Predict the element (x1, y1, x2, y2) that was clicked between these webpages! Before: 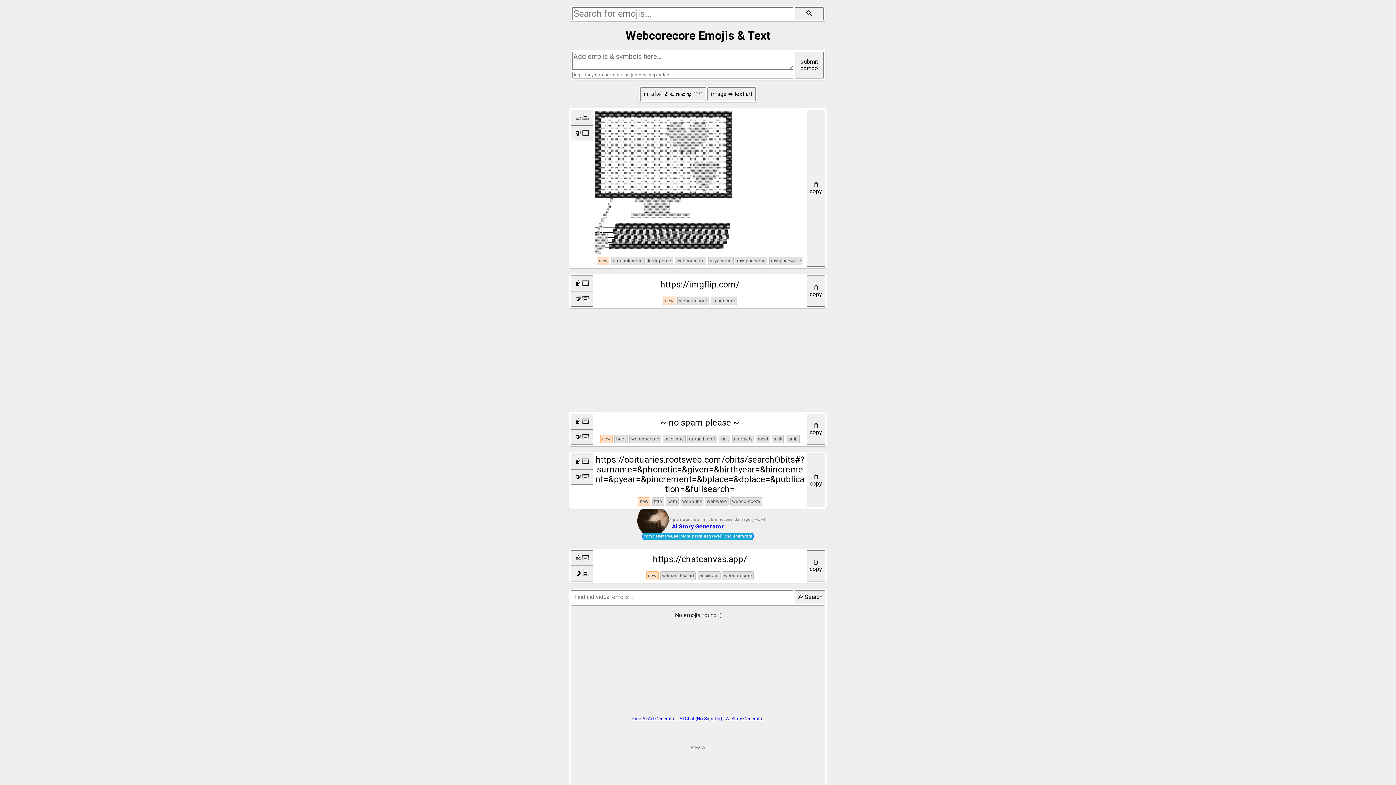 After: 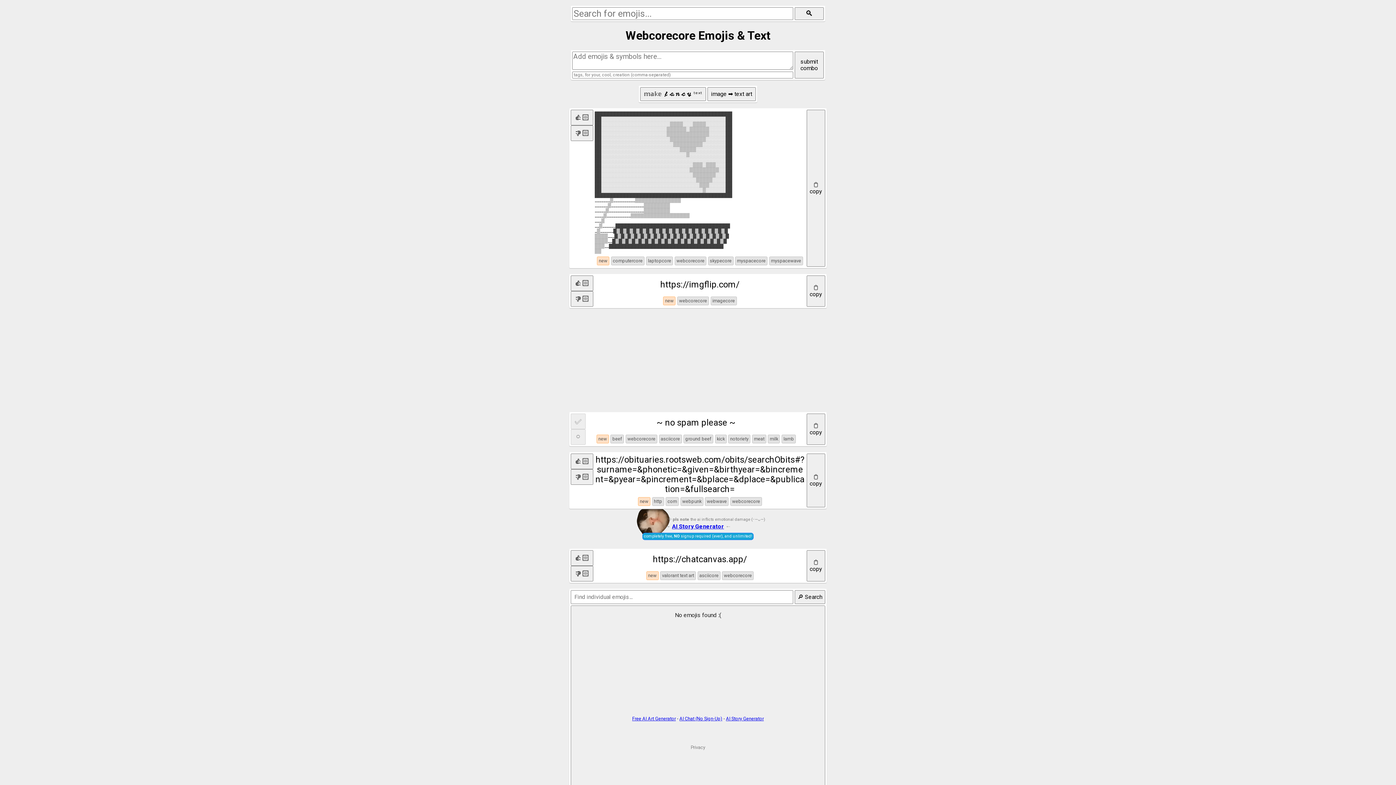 Action: bbox: (570, 413, 593, 429)